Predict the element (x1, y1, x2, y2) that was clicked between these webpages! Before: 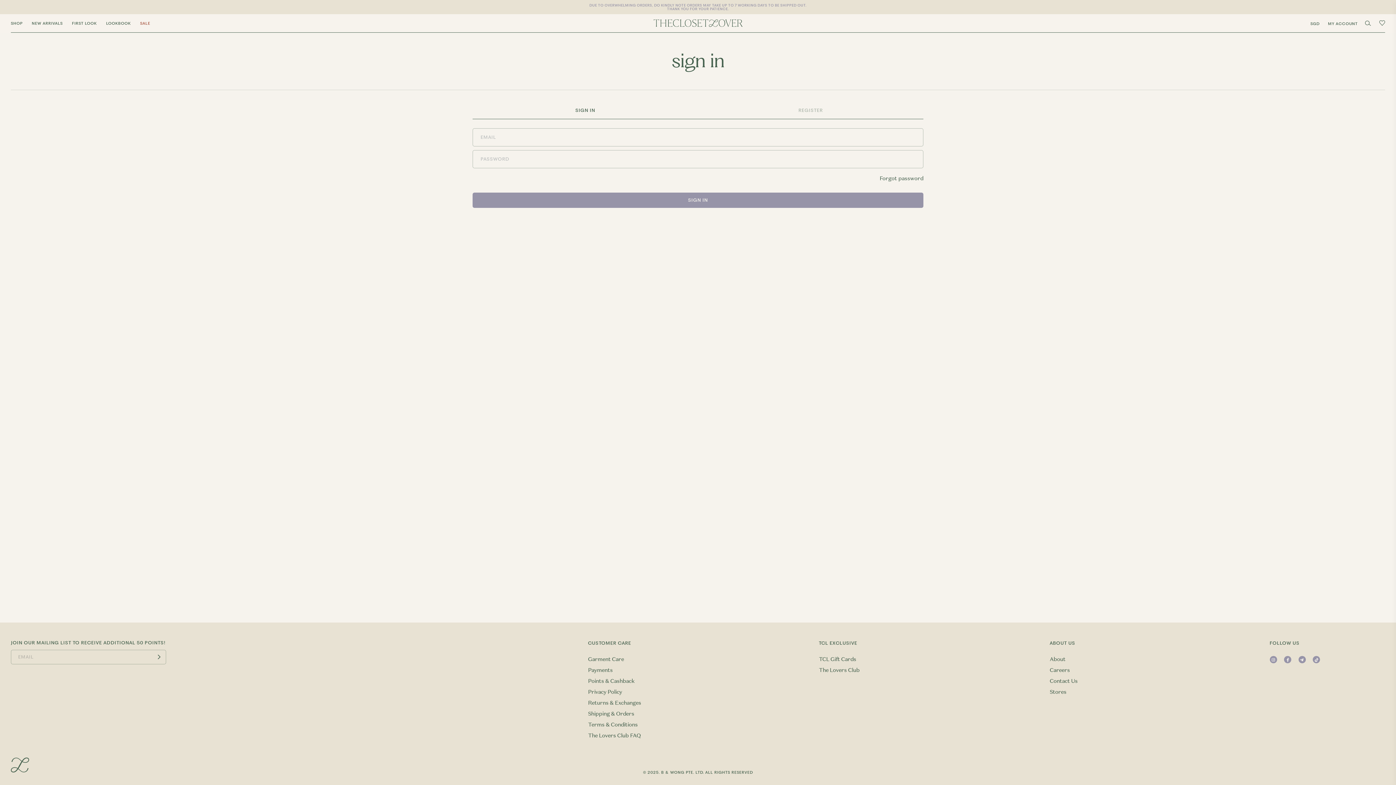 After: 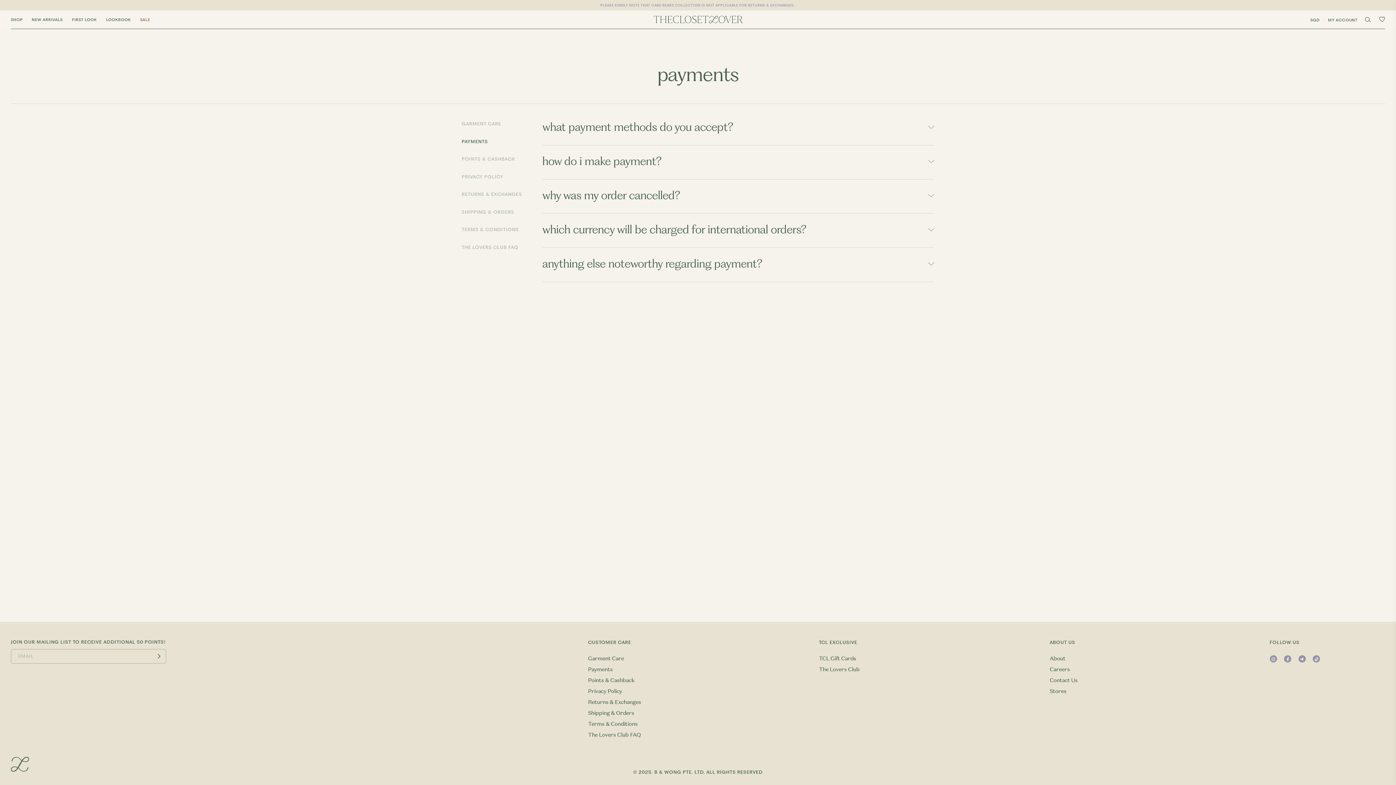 Action: bbox: (588, 667, 612, 673) label: Payments